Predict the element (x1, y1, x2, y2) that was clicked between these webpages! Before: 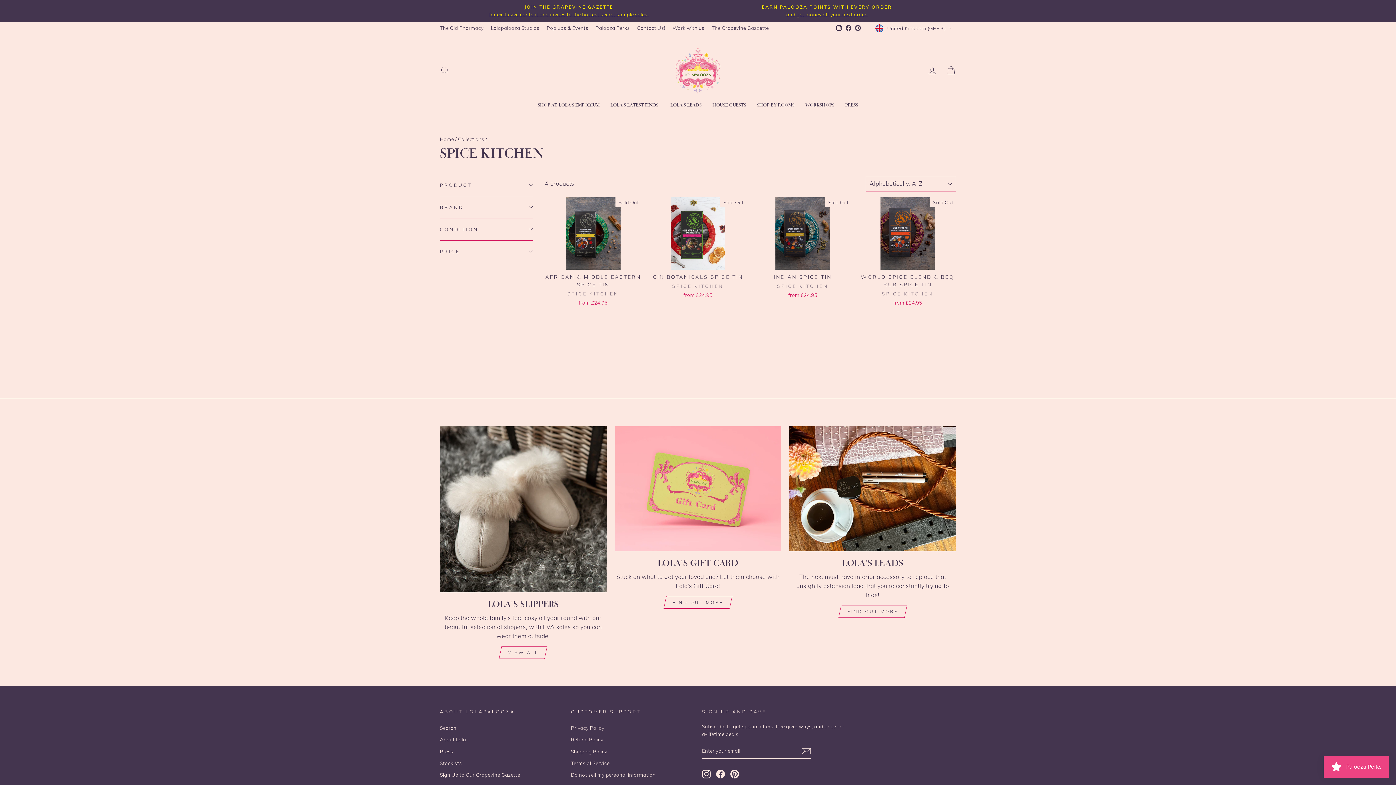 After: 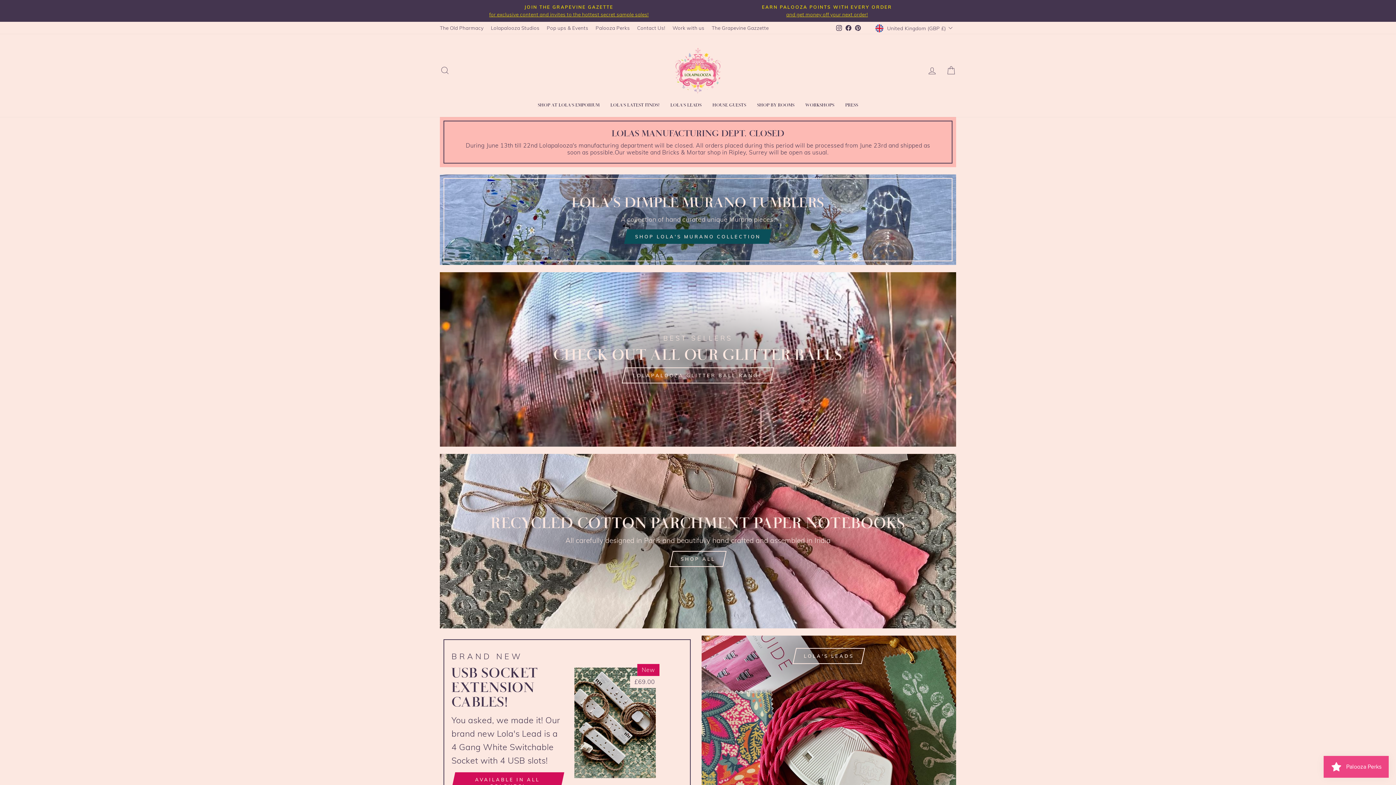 Action: bbox: (440, 135, 454, 142) label: Home